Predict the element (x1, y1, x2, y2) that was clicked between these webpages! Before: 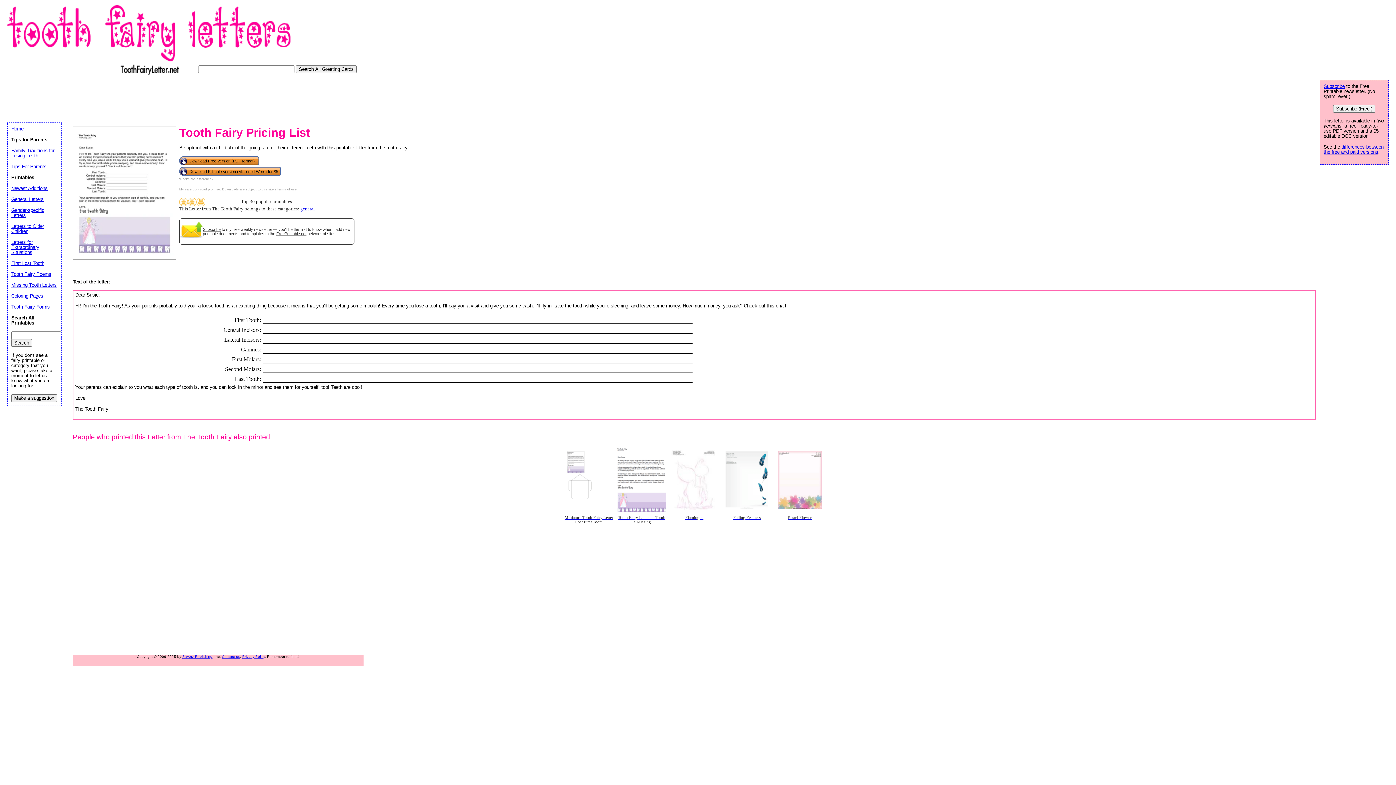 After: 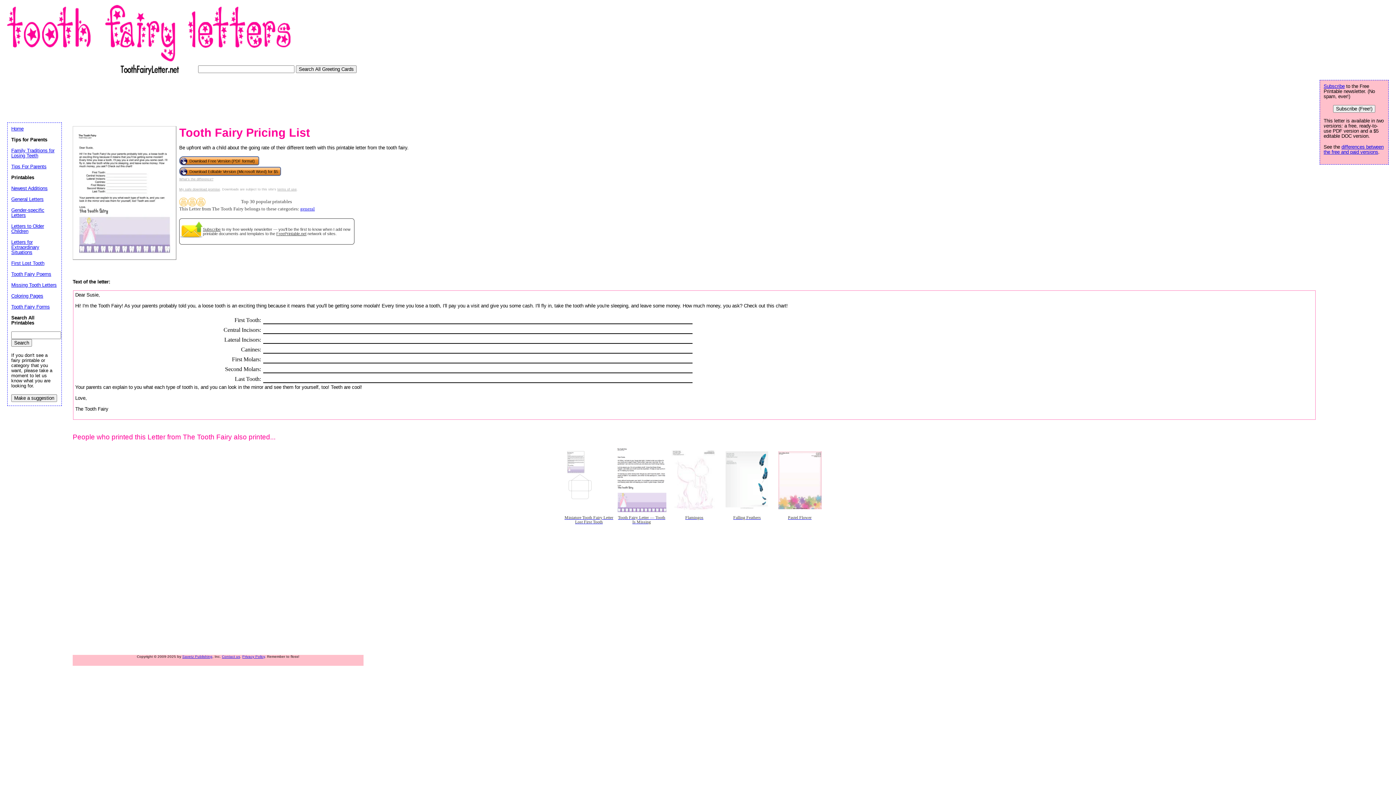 Action: bbox: (277, 187, 296, 191) label: terms of use